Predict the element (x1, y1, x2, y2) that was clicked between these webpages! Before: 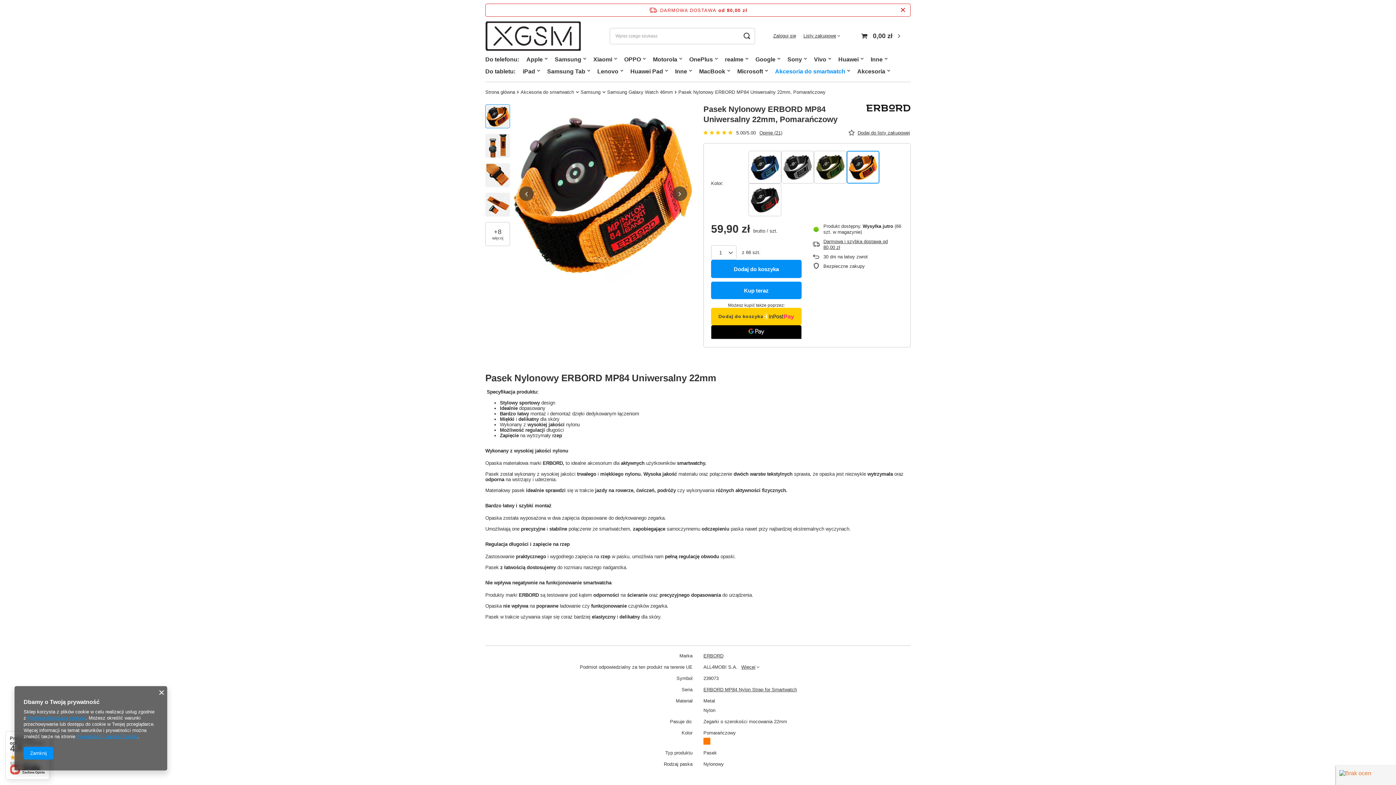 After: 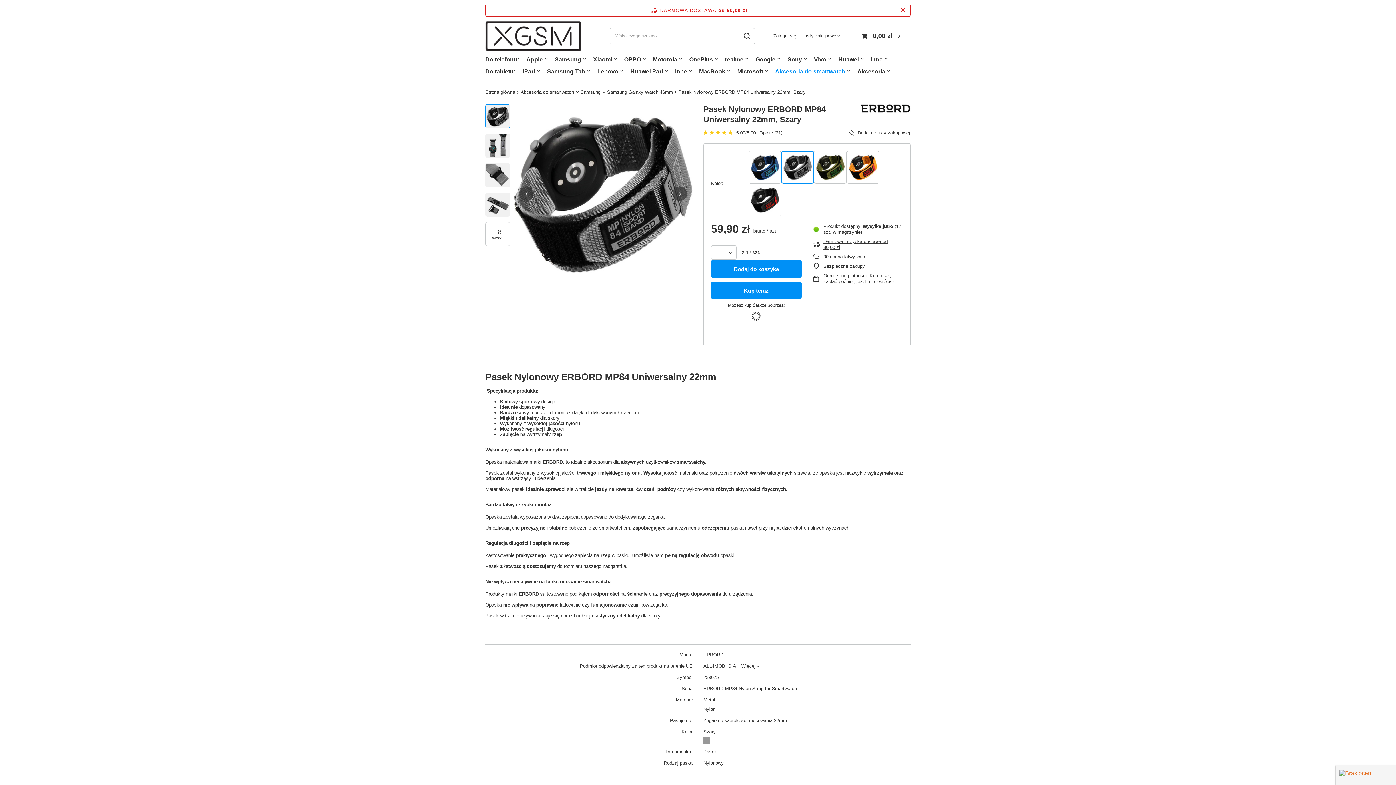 Action: bbox: (781, 150, 814, 183)